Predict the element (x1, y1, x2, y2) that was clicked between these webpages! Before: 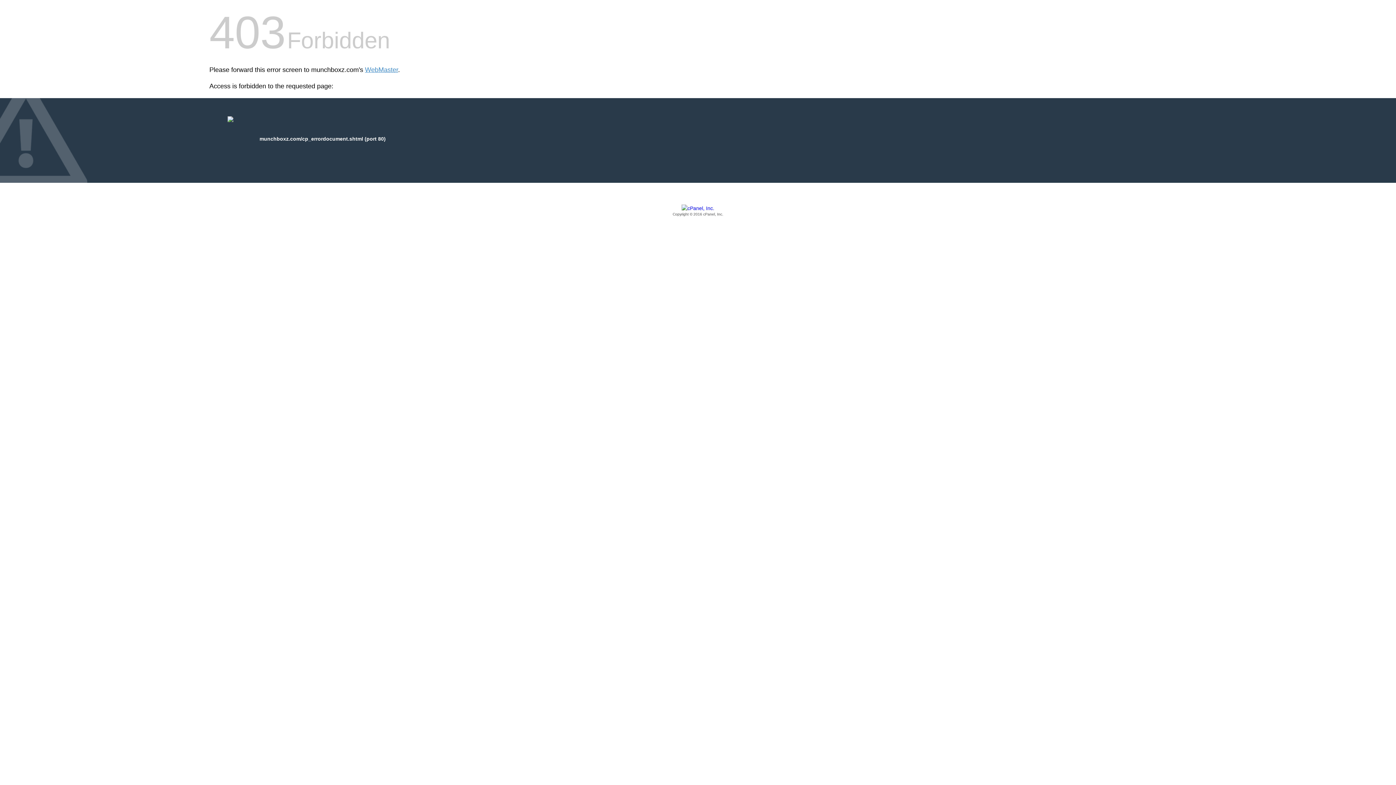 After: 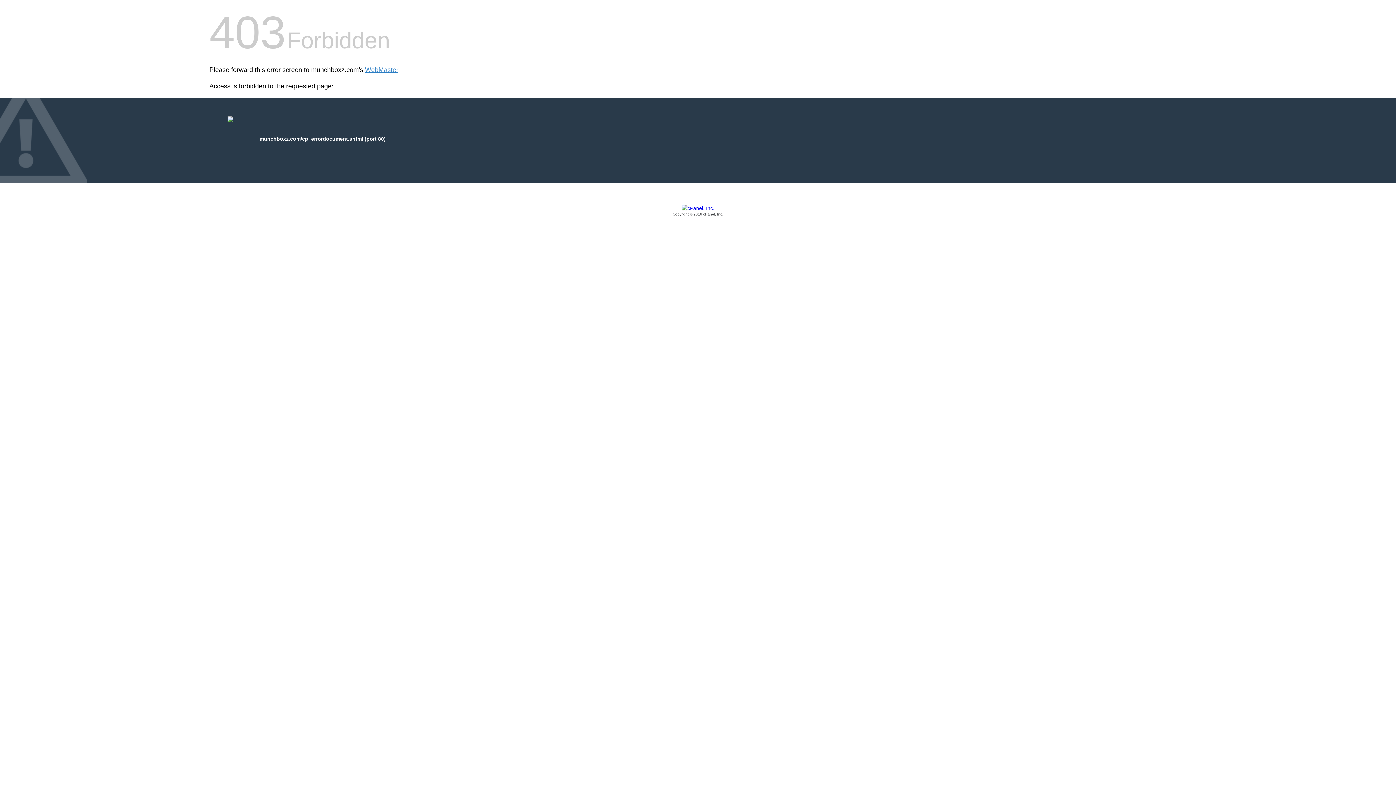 Action: bbox: (209, 205, 1186, 217) label: Copyright © 2016 cPanel, Inc.